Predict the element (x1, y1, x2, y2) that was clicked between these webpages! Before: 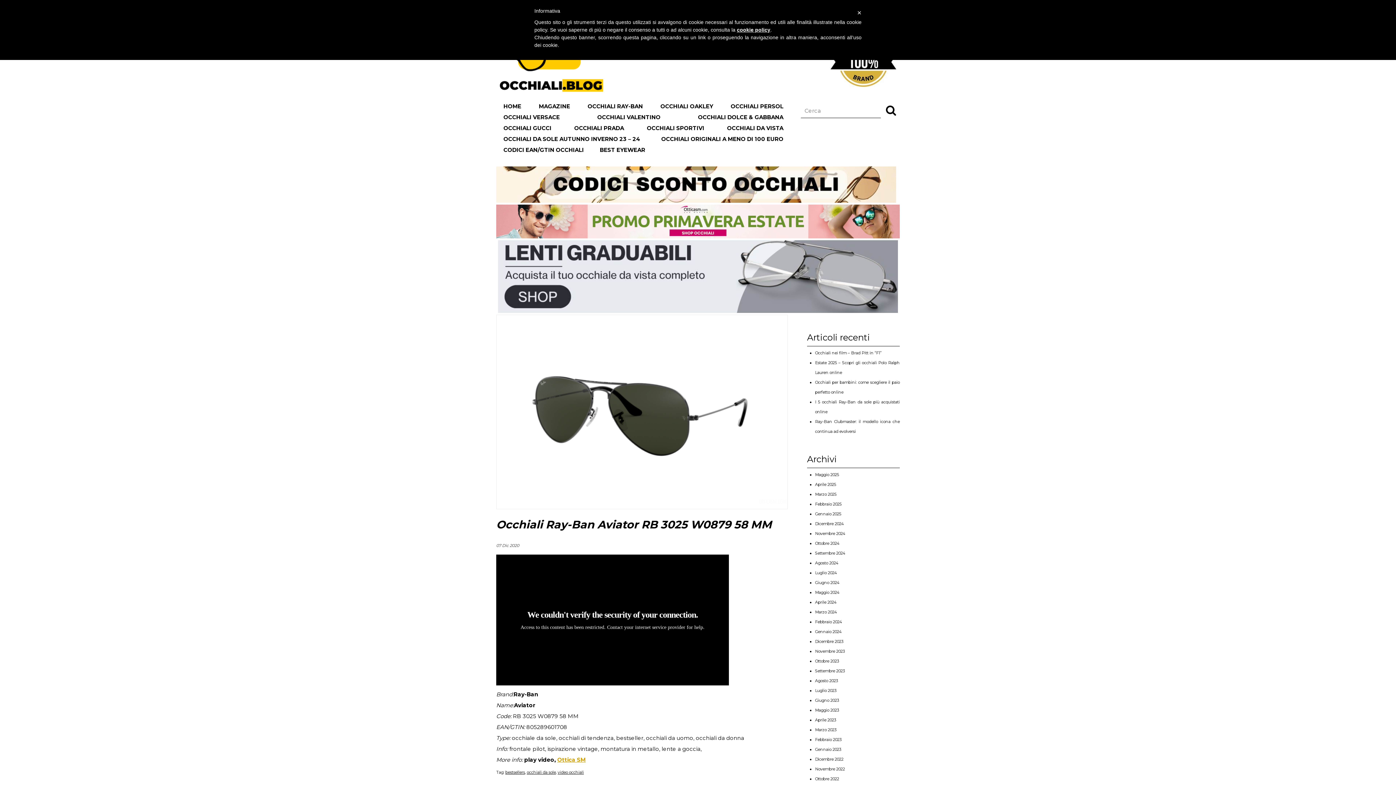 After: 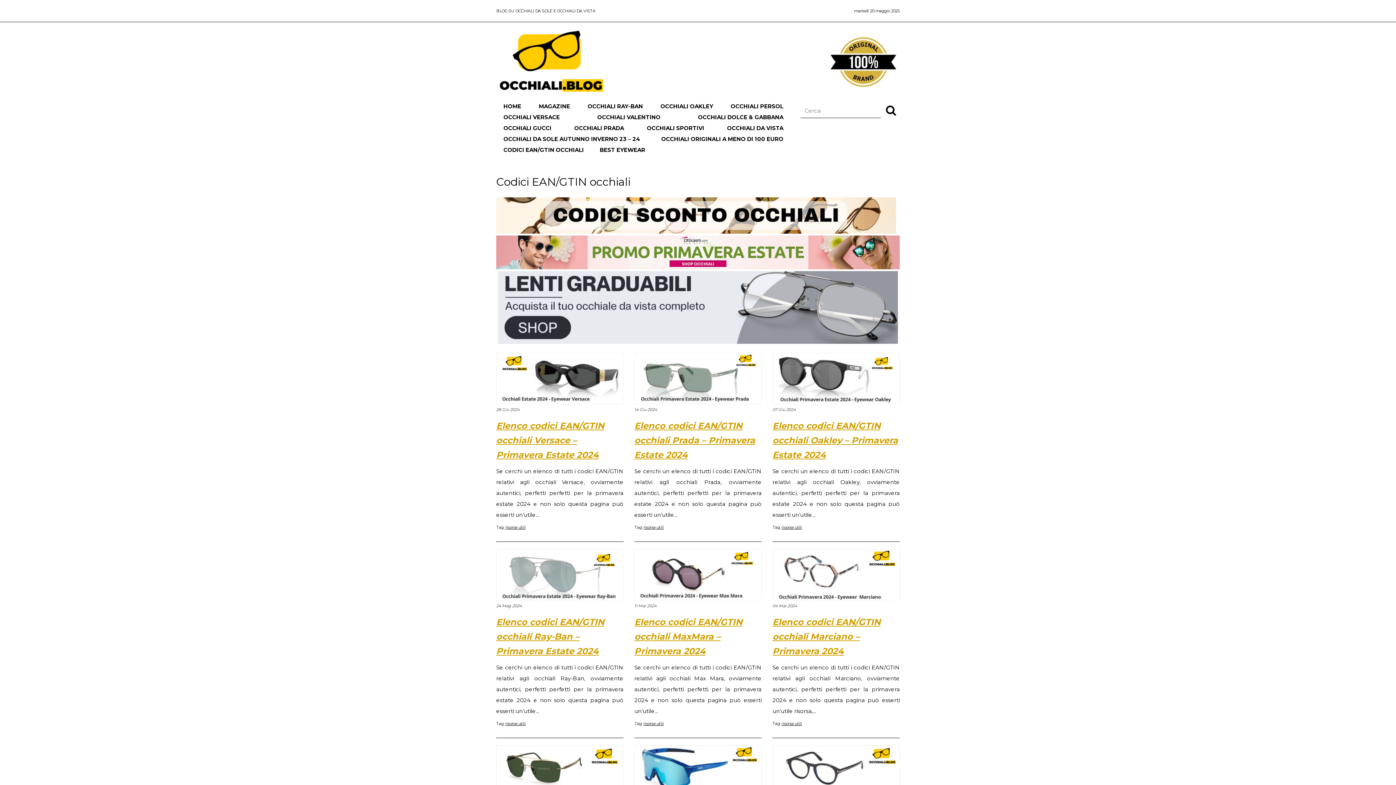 Action: bbox: (496, 142, 591, 157) label: CODICI EAN/GTIN OCCHIALI